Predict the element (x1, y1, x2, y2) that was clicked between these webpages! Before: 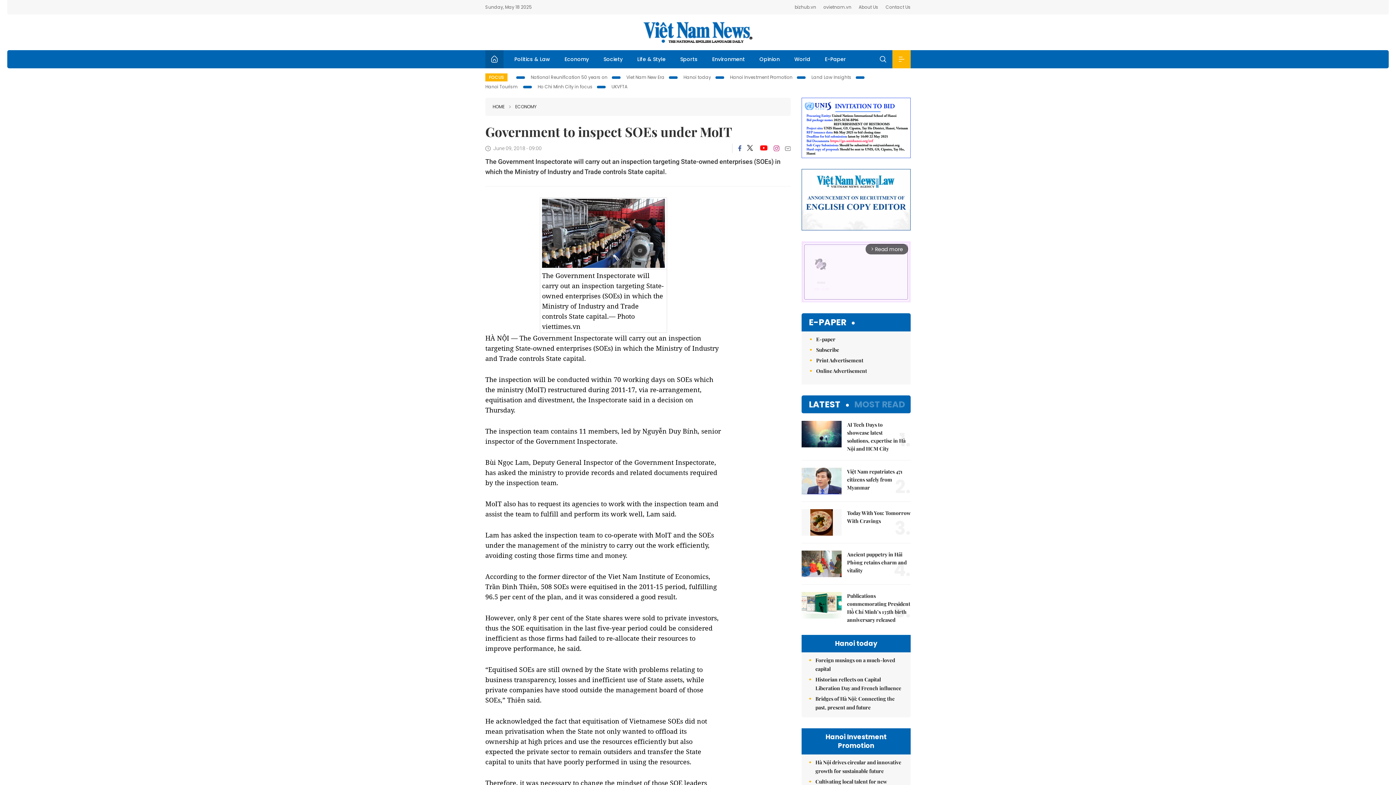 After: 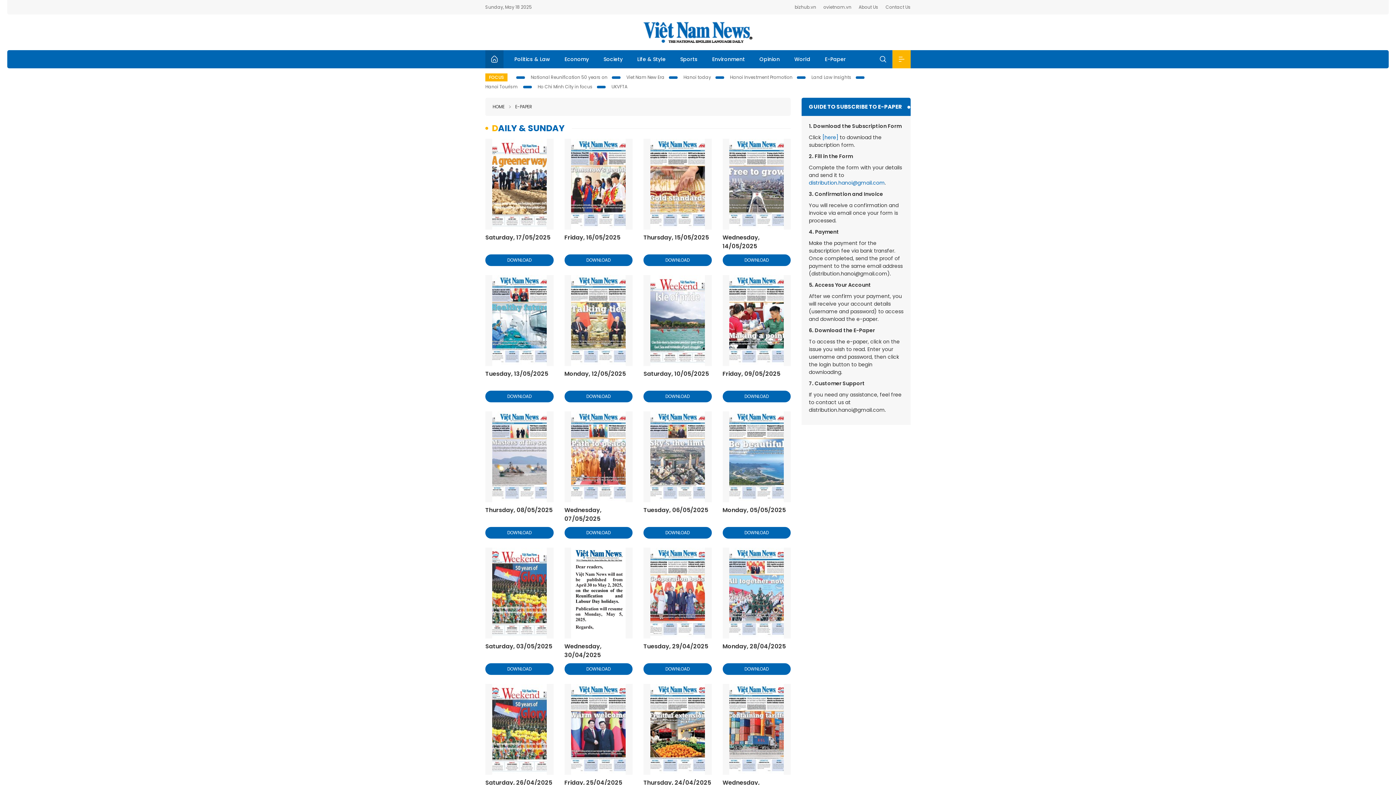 Action: label: E-Paper bbox: (817, 50, 853, 68)